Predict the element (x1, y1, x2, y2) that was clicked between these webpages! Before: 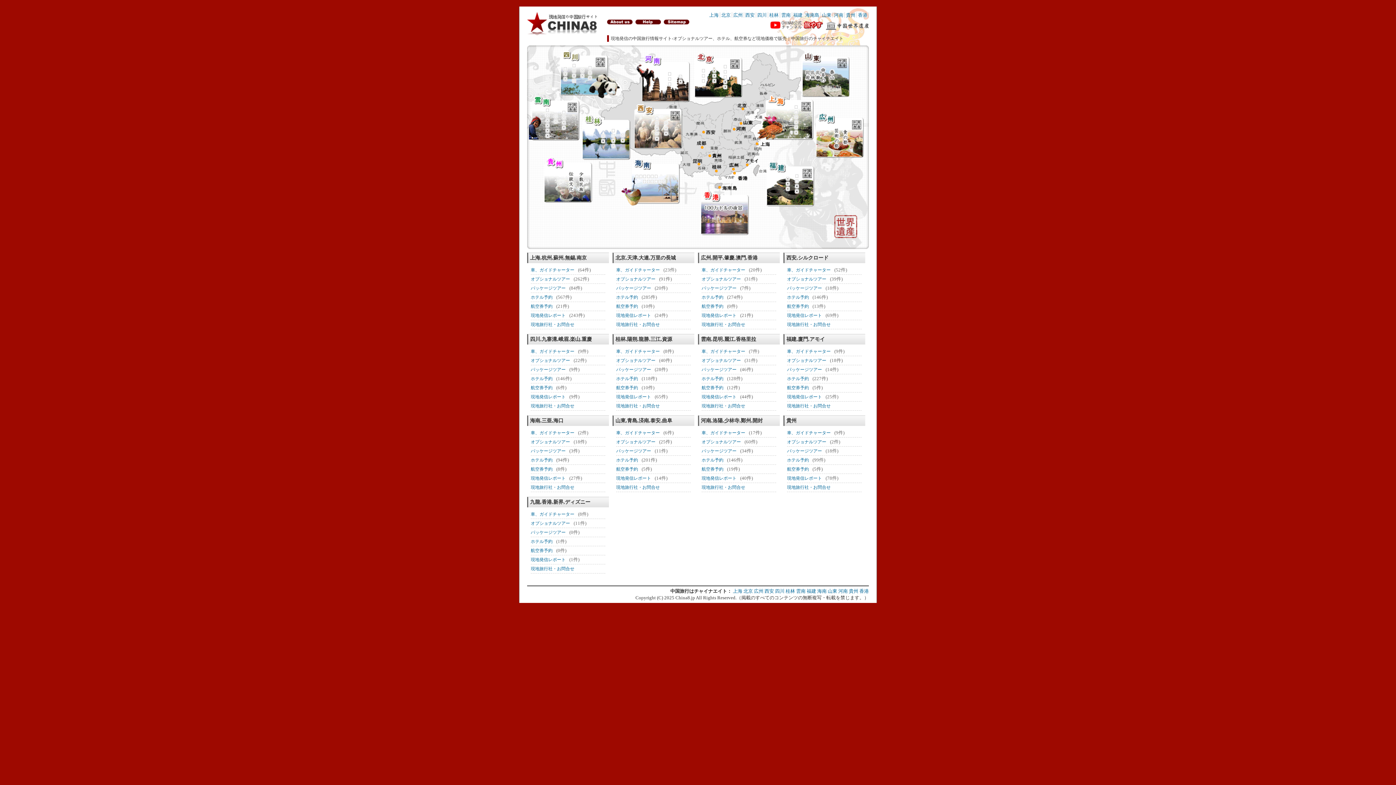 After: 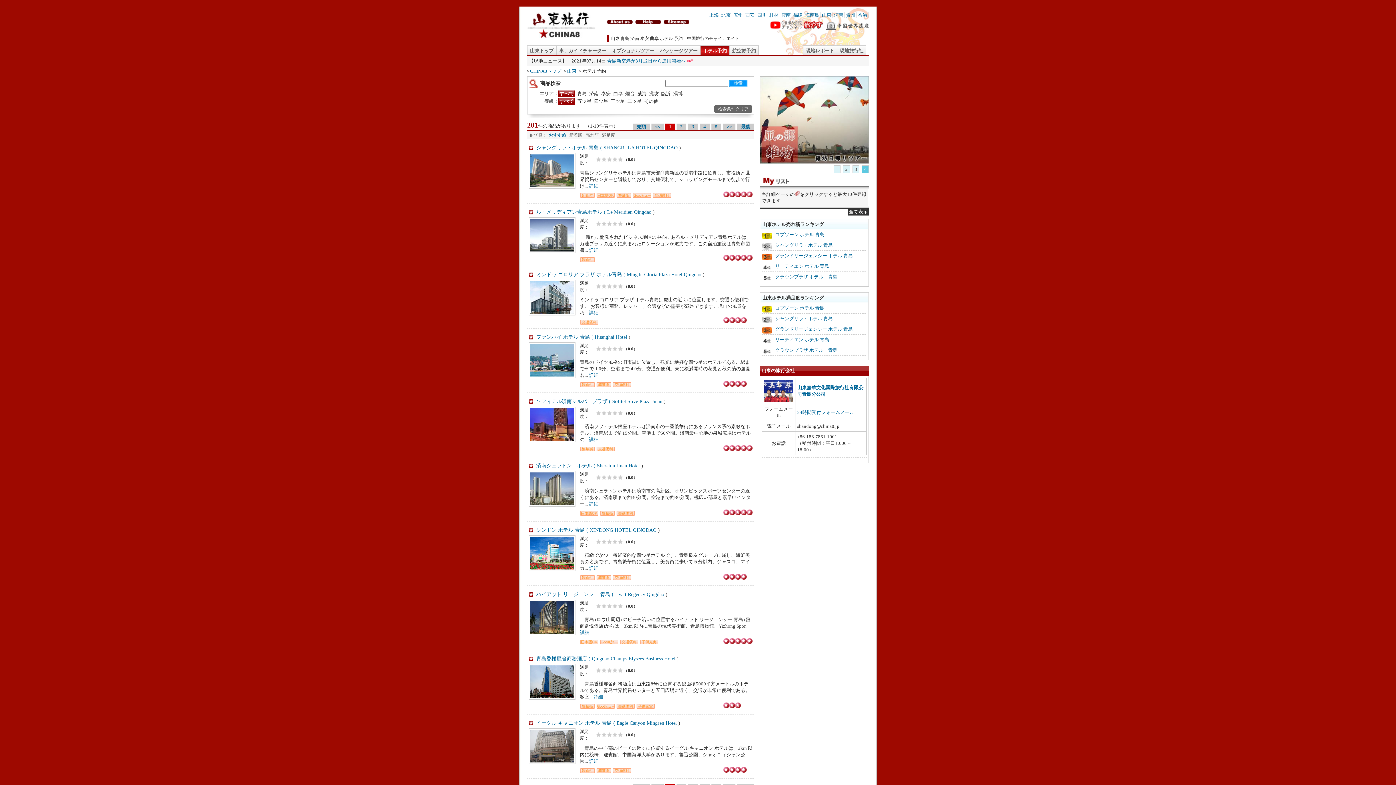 Action: label: ホテル予約 bbox: (616, 457, 638, 462)